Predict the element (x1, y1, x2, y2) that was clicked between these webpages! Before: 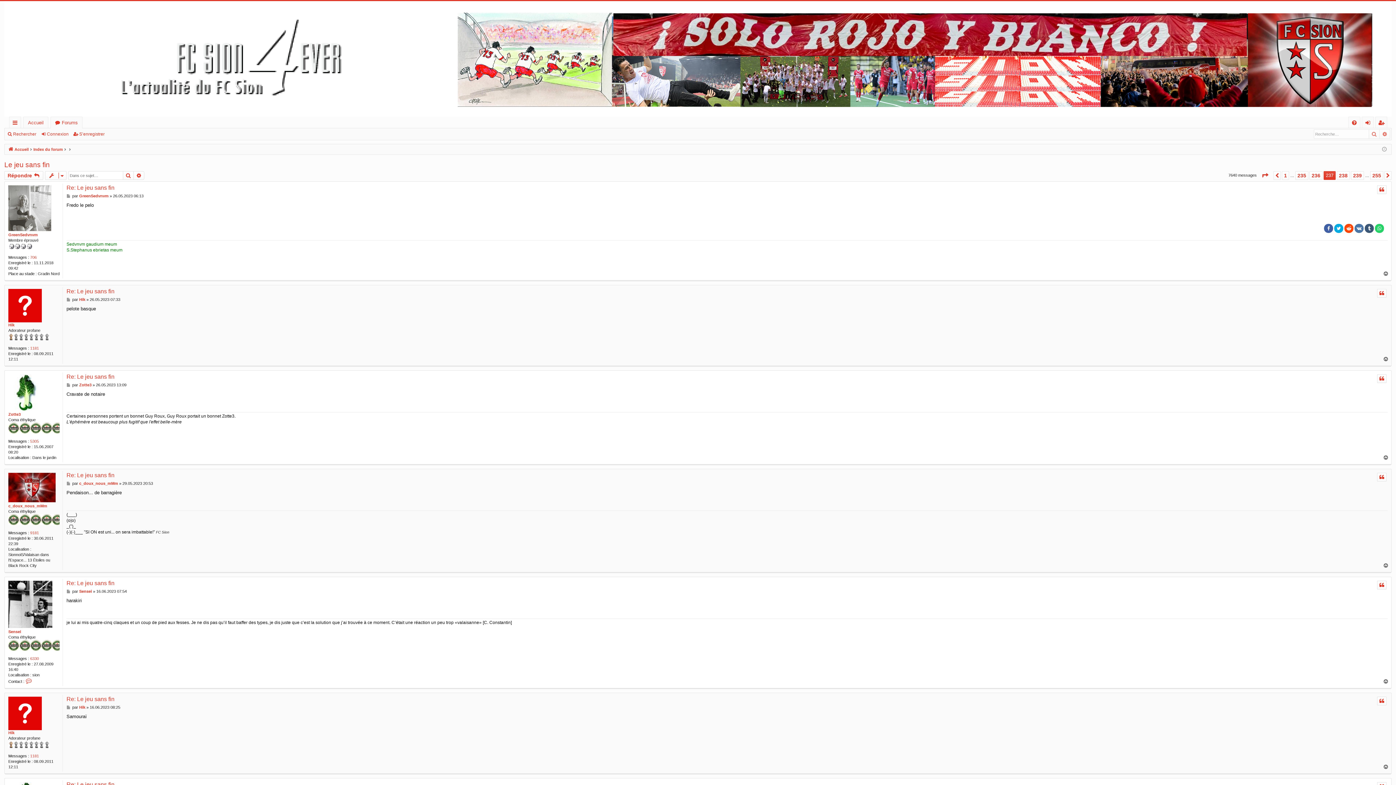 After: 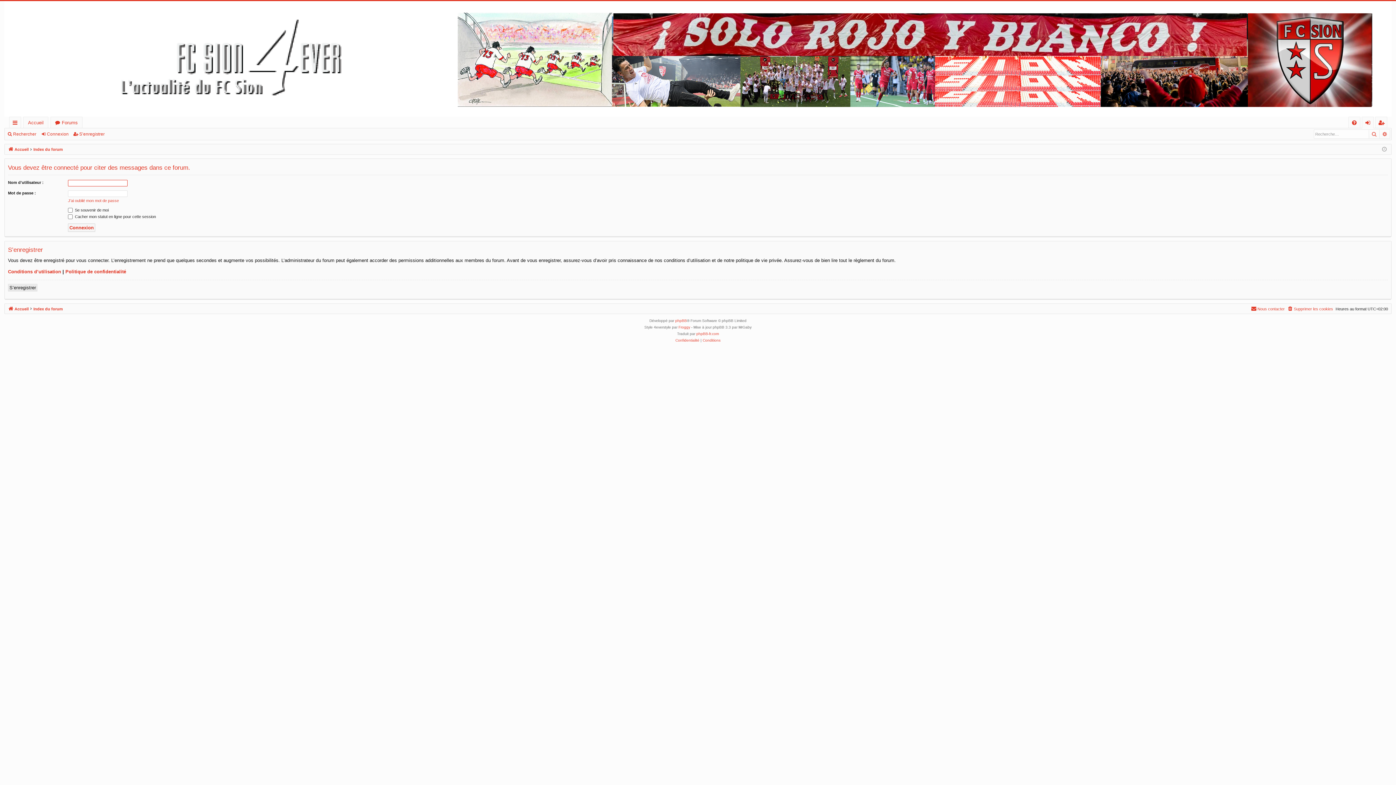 Action: label: Citer bbox: (1377, 581, 1386, 589)